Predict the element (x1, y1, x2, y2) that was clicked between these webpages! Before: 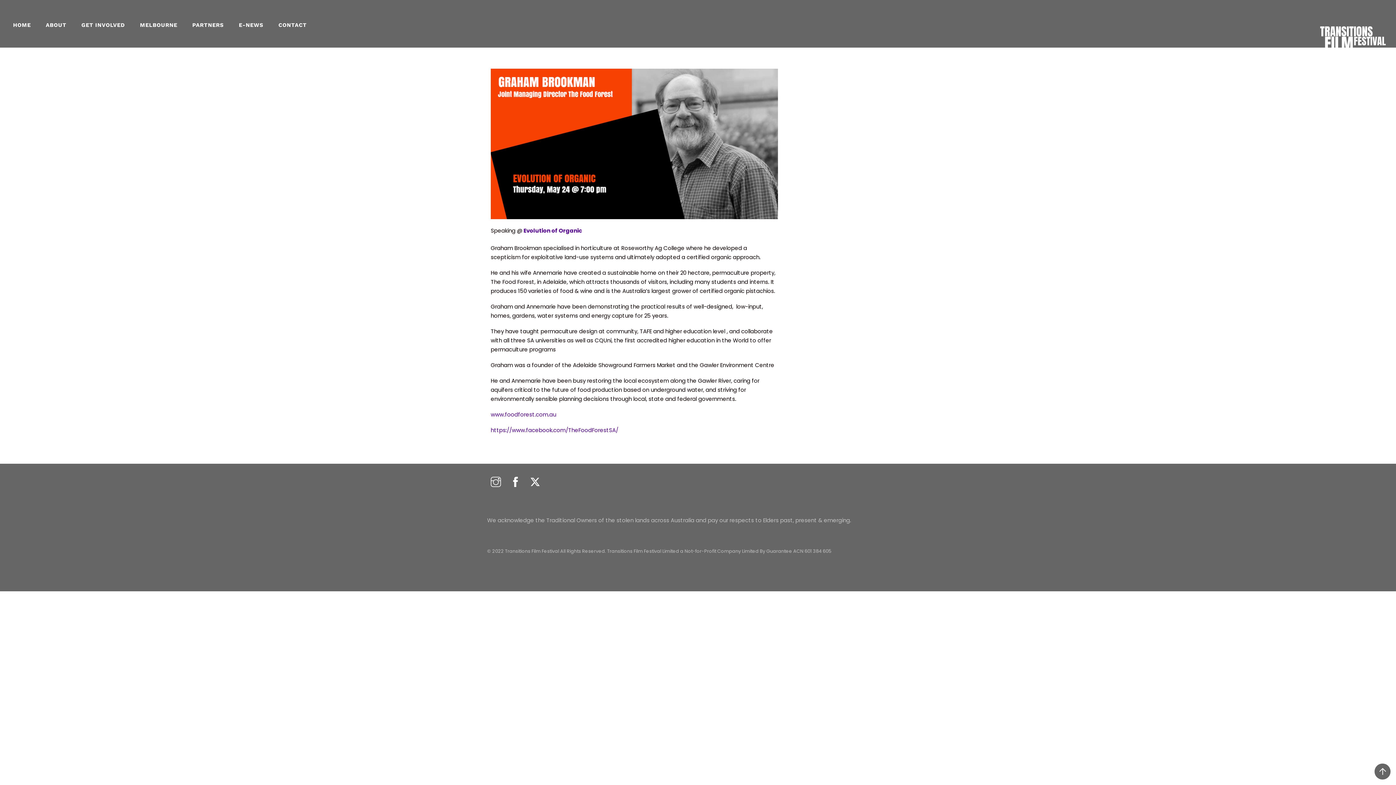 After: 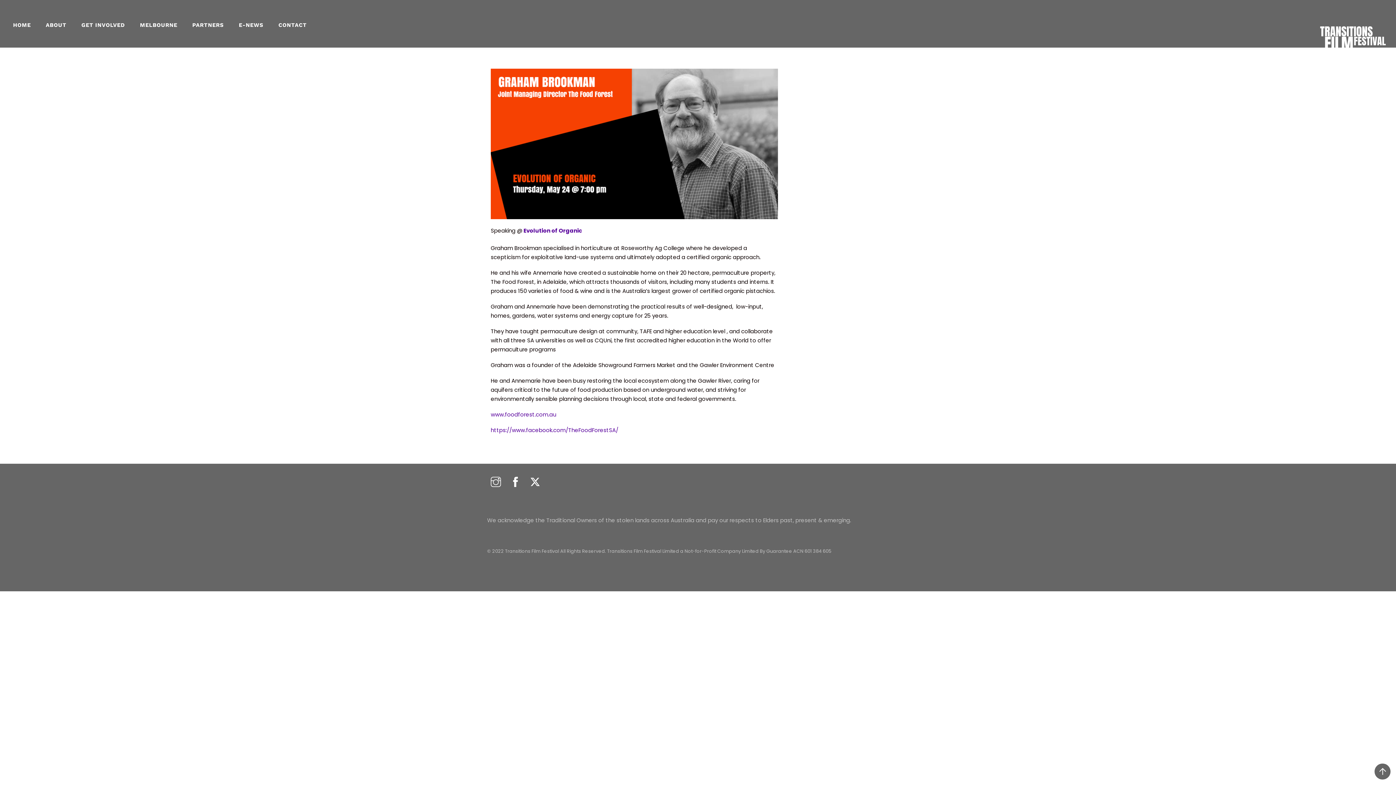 Action: label: instagram bbox: (487, 479, 504, 487)